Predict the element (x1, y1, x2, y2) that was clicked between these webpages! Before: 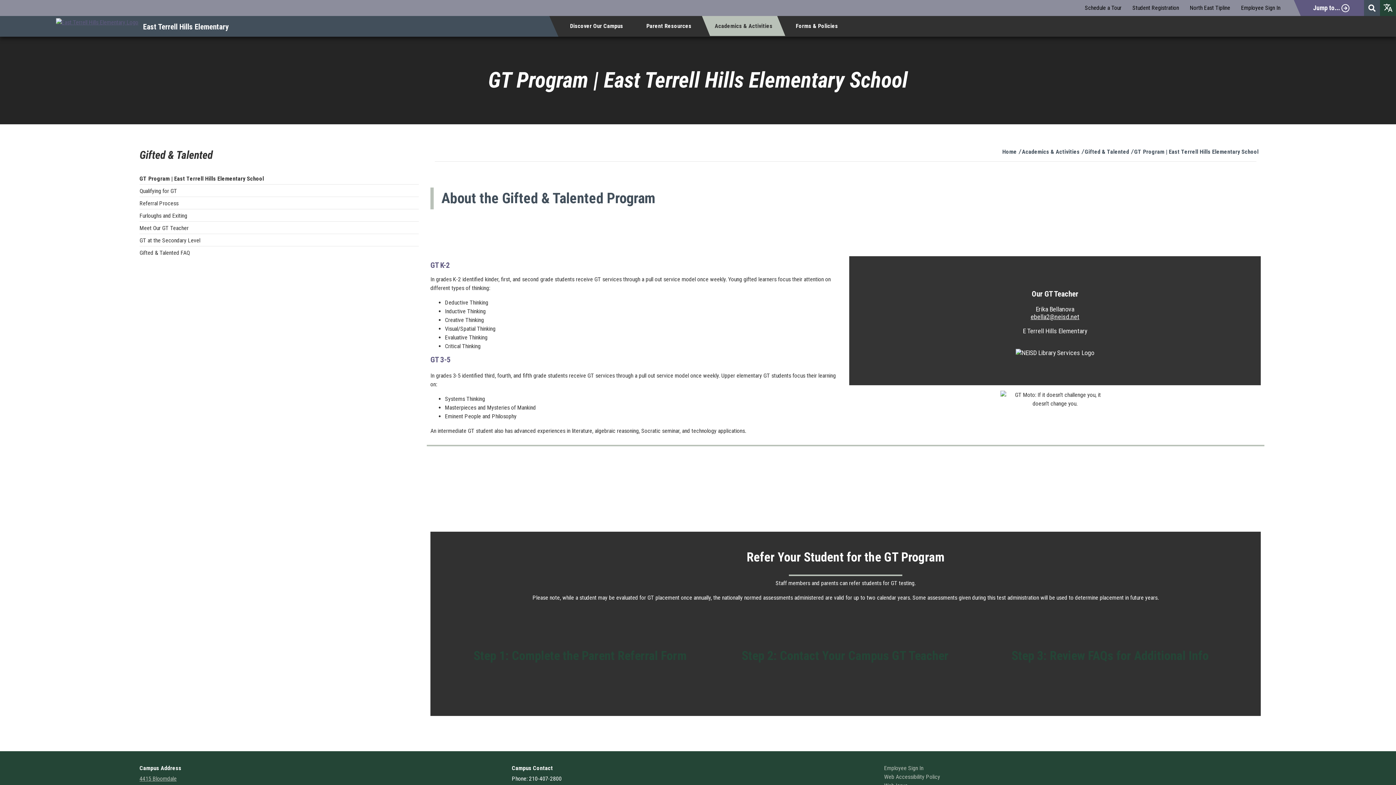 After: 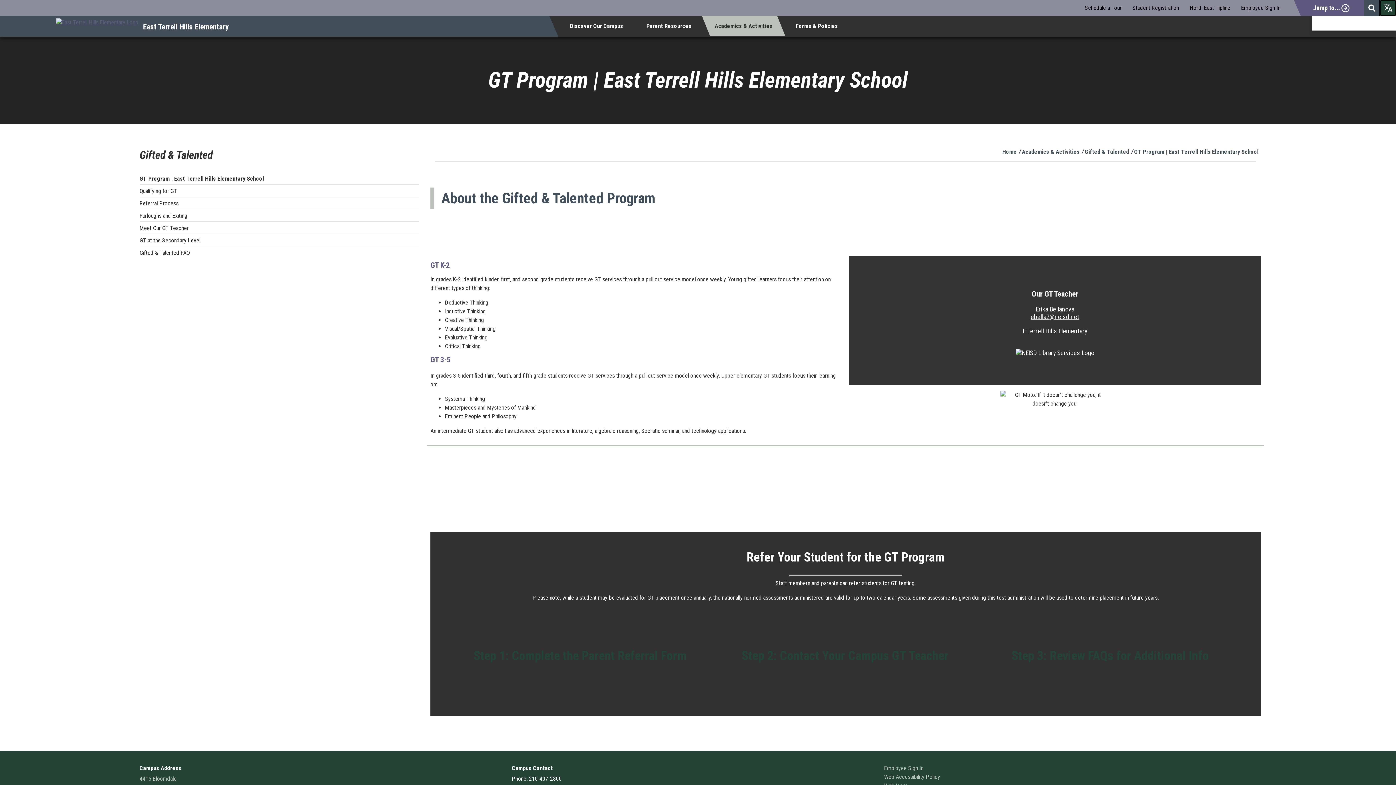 Action: bbox: (1380, 0, 1396, 16) label: Translate